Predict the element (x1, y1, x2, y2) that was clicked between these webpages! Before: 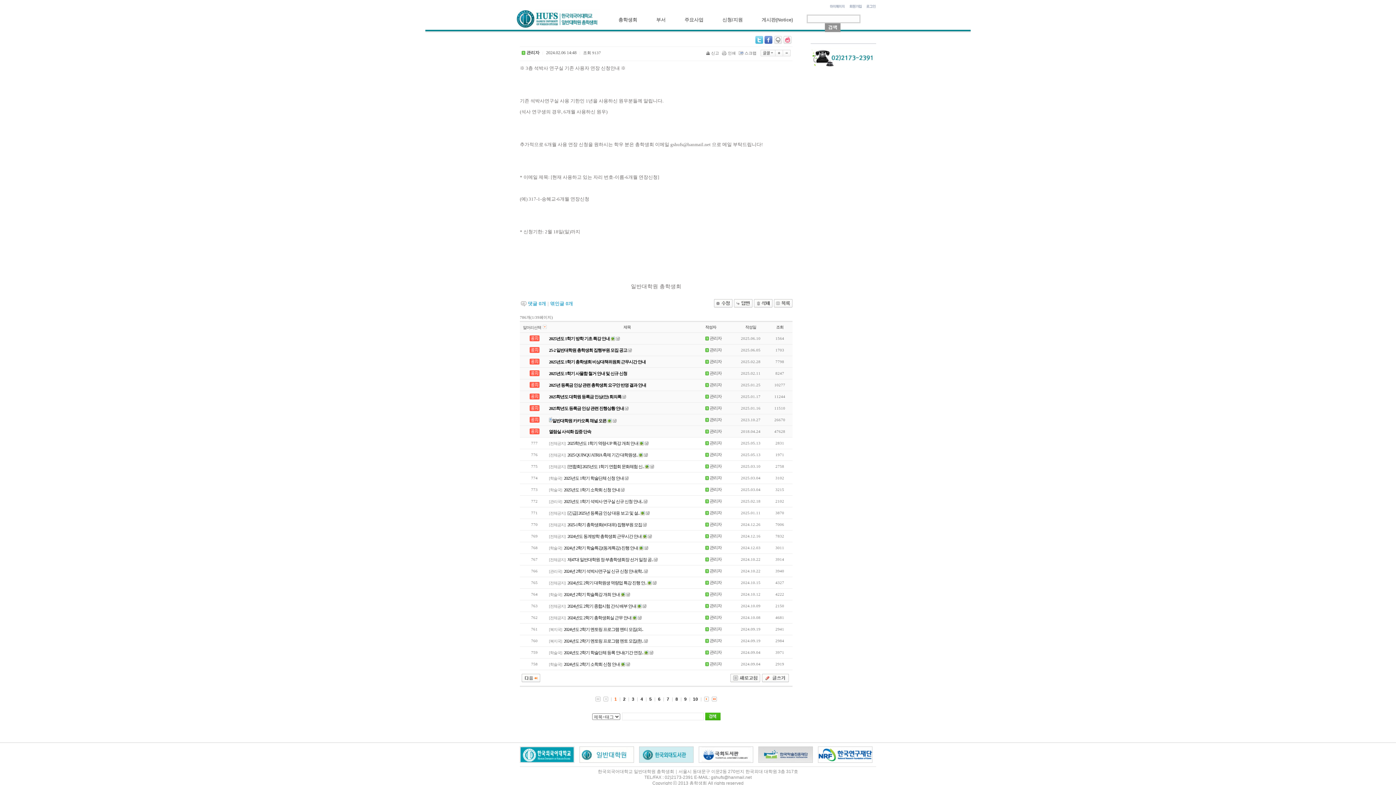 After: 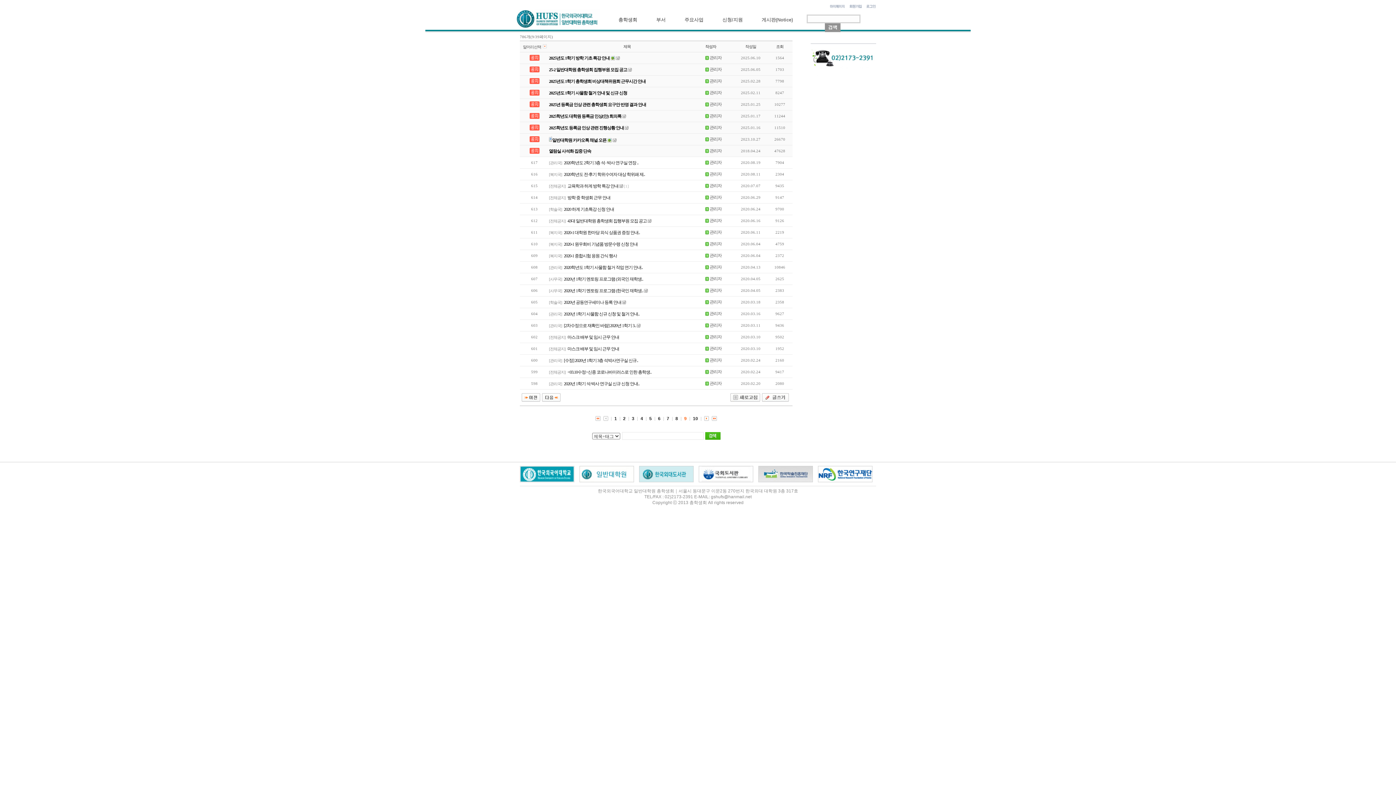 Action: bbox: (682, 697, 688, 702) label: 9